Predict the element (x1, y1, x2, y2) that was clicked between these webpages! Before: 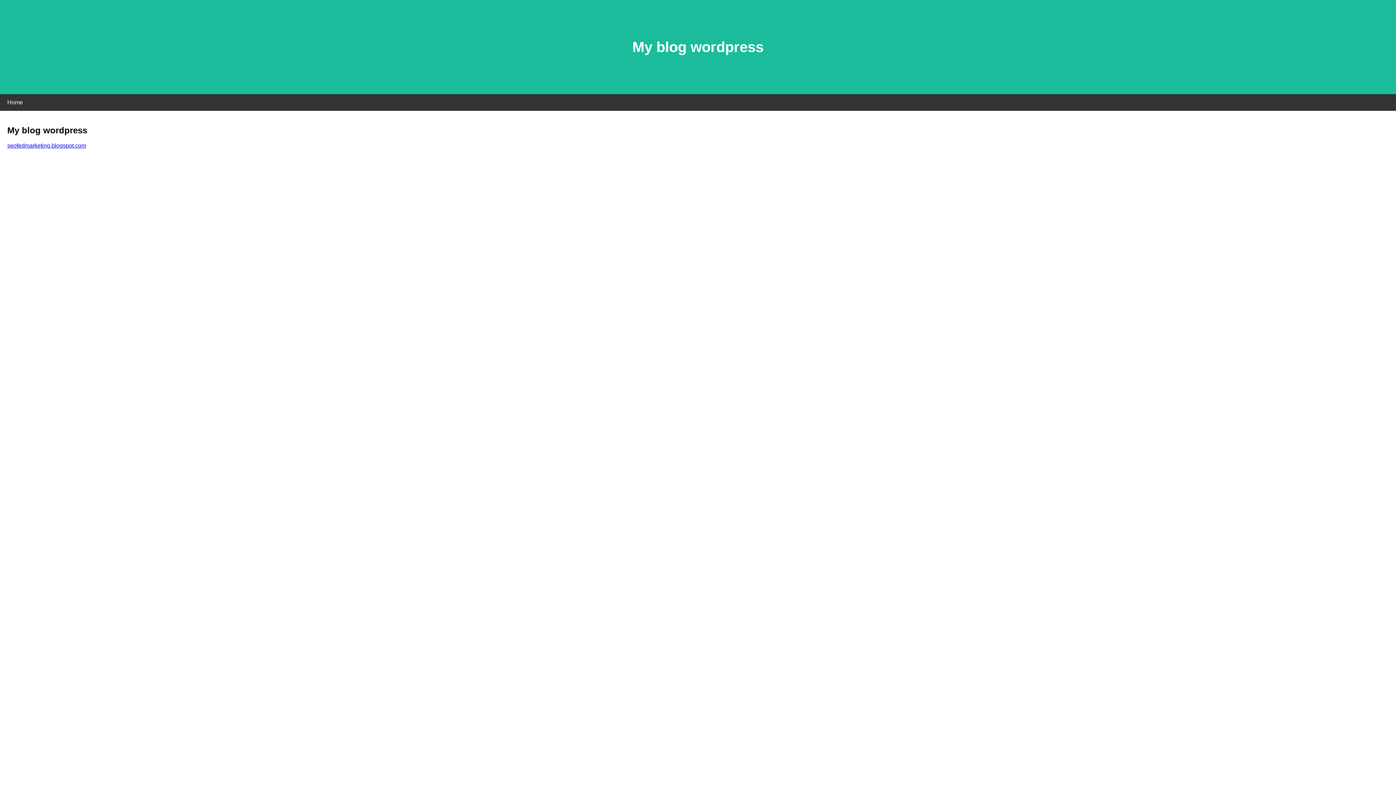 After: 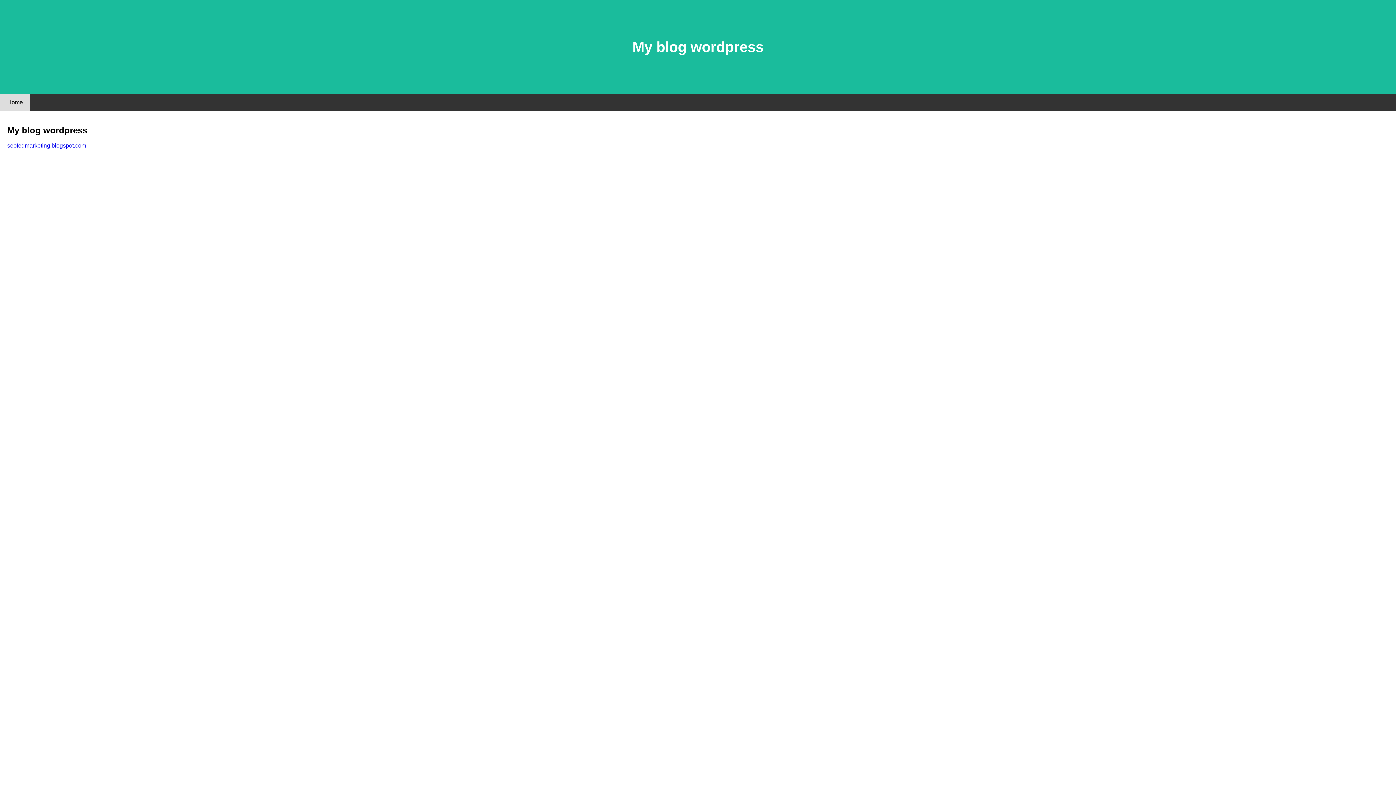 Action: label: Home bbox: (0, 94, 30, 110)